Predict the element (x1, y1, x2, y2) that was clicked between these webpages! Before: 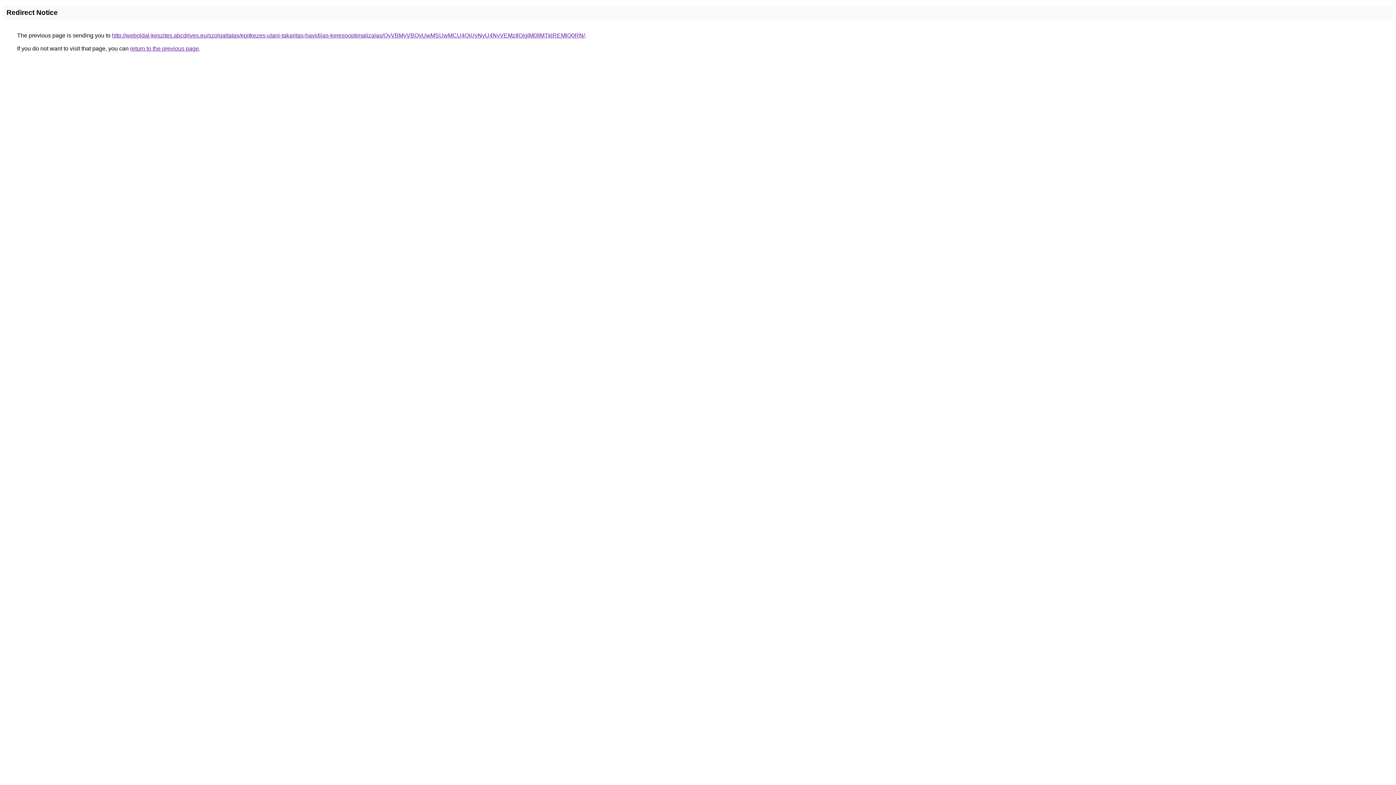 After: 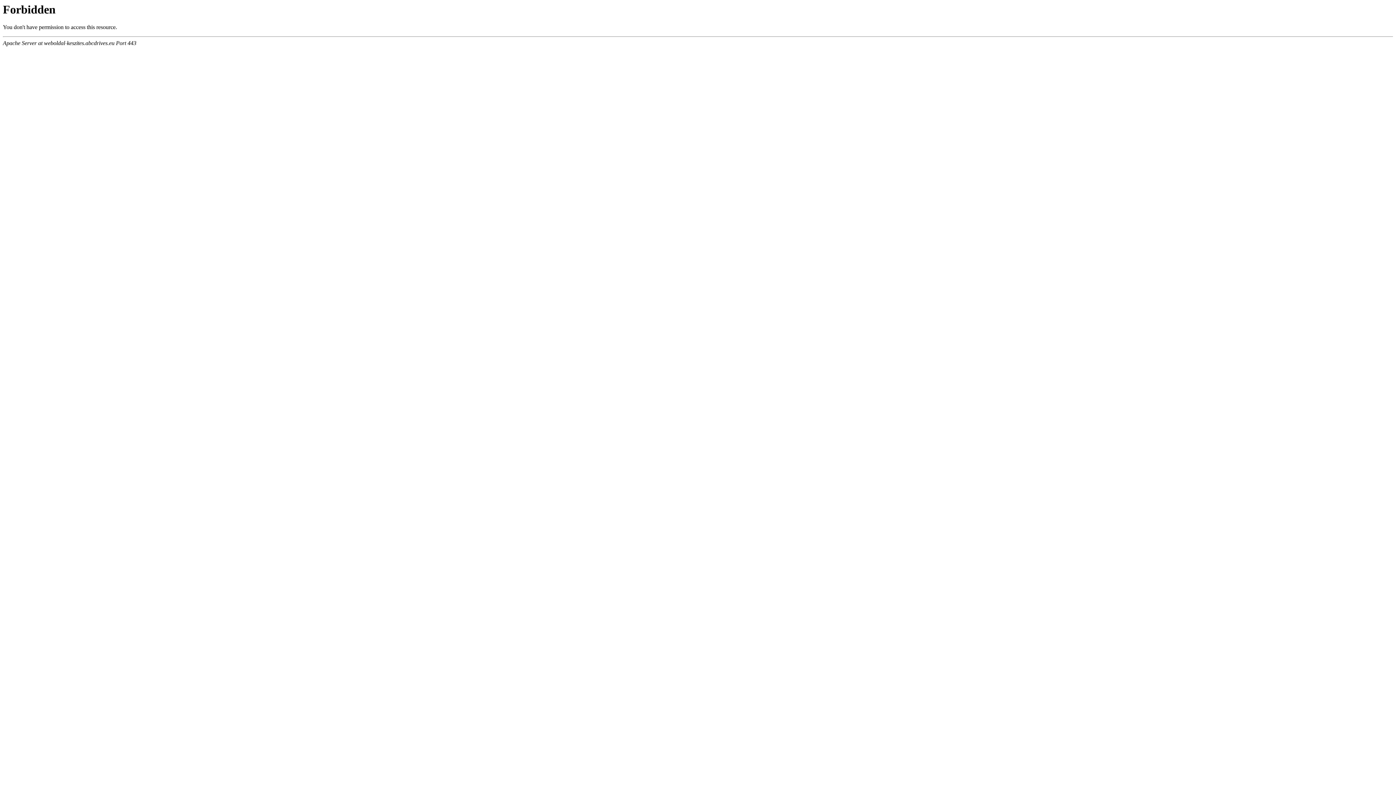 Action: label: http://weboldal-keszites.abcdrives.eu/szolgaltatas/epitkezes-utani-takaritas-havidijas-keresooptimalizalas/QyVBMyVBQyUwMSUwMCU4QiUyNyU4NyVEMzIlQjglM0IlMTklREMlQ0RN/ bbox: (112, 32, 585, 38)